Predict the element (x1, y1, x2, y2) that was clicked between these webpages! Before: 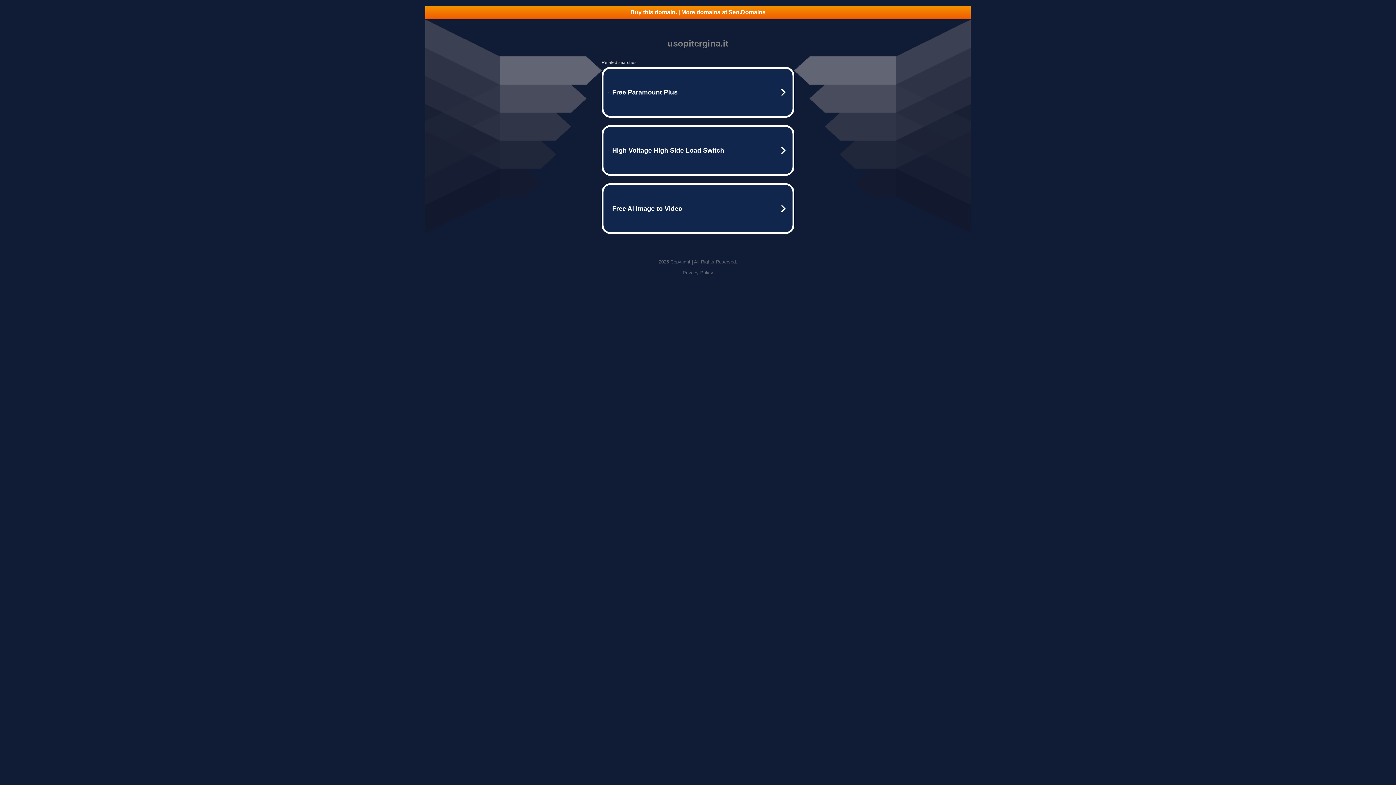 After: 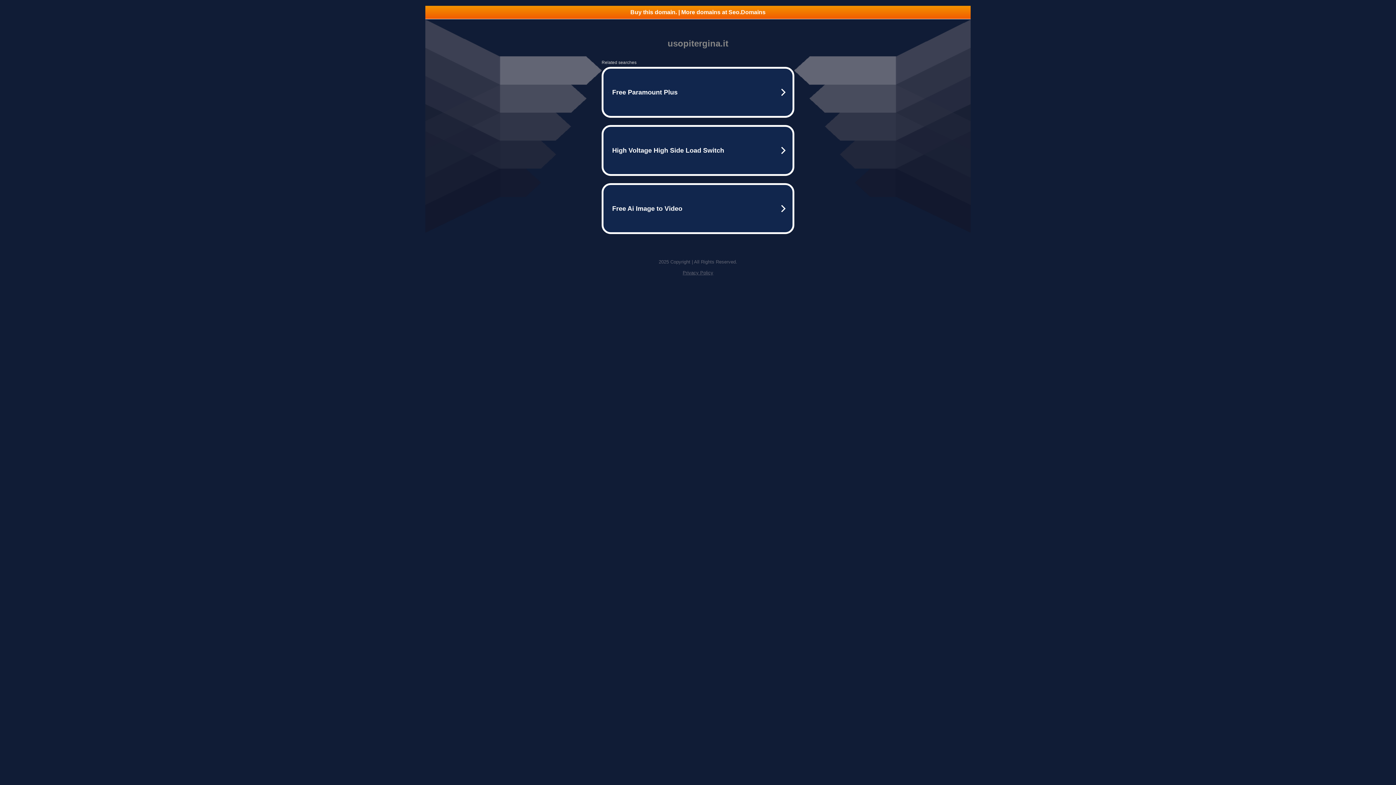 Action: label: Privacy Policy bbox: (682, 270, 713, 275)